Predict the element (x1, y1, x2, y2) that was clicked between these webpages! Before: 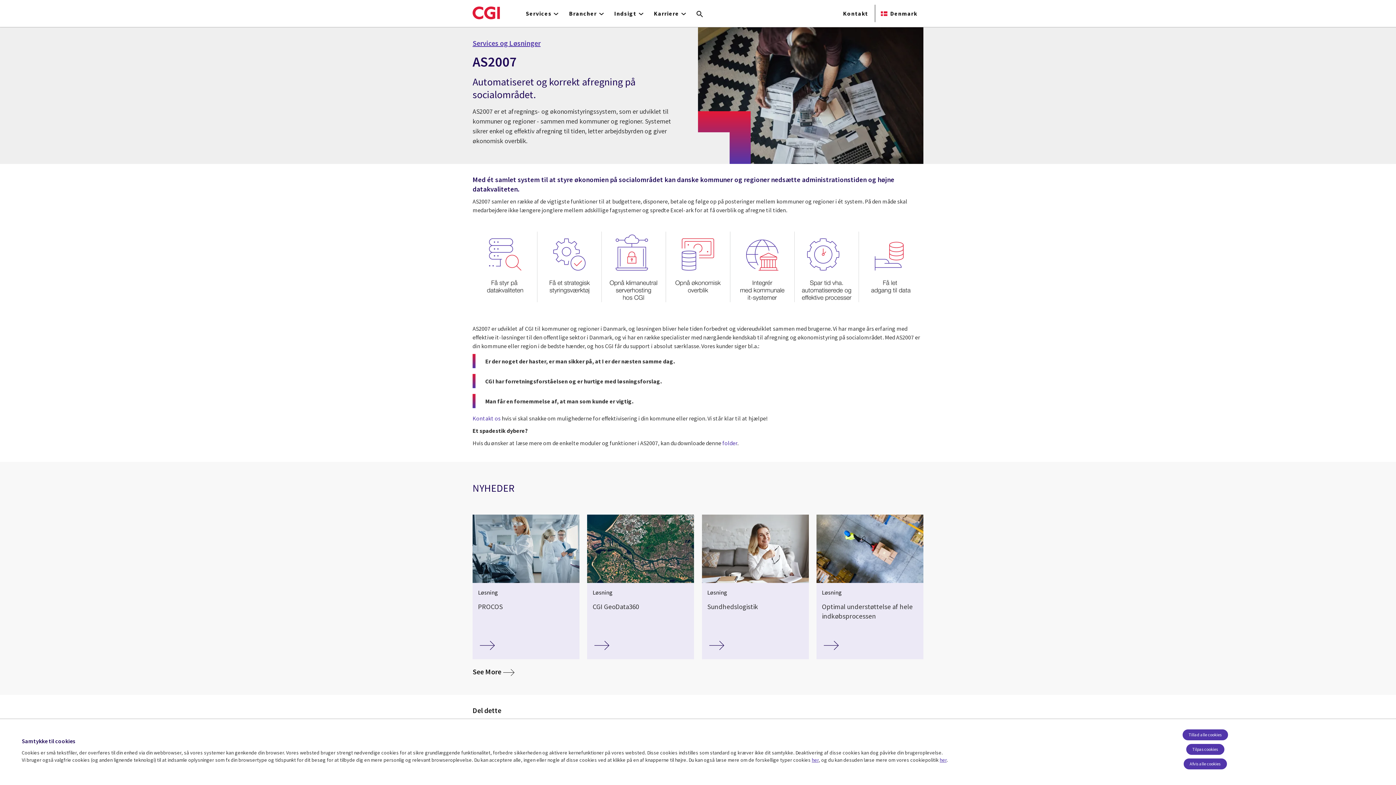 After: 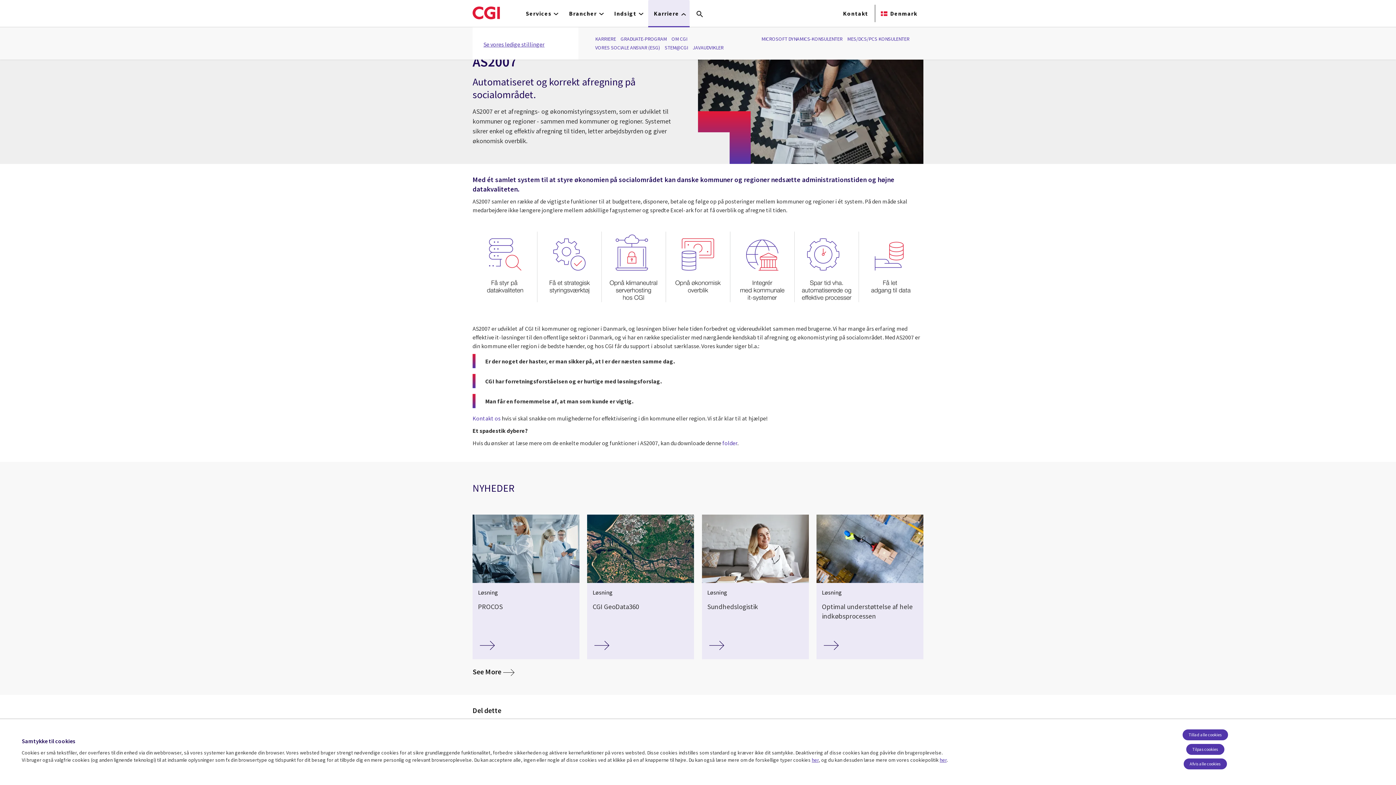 Action: label: Karriere bbox: (648, 0, 689, 26)